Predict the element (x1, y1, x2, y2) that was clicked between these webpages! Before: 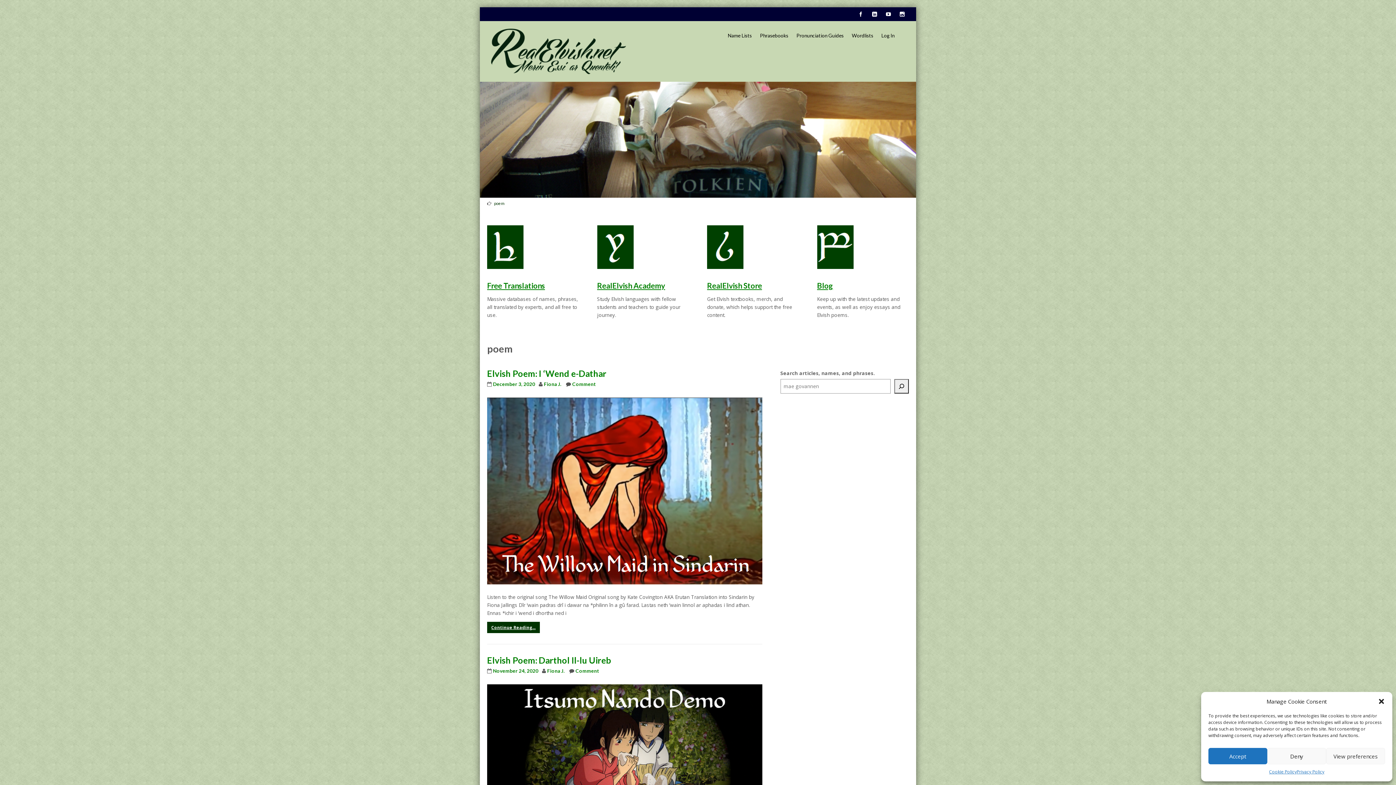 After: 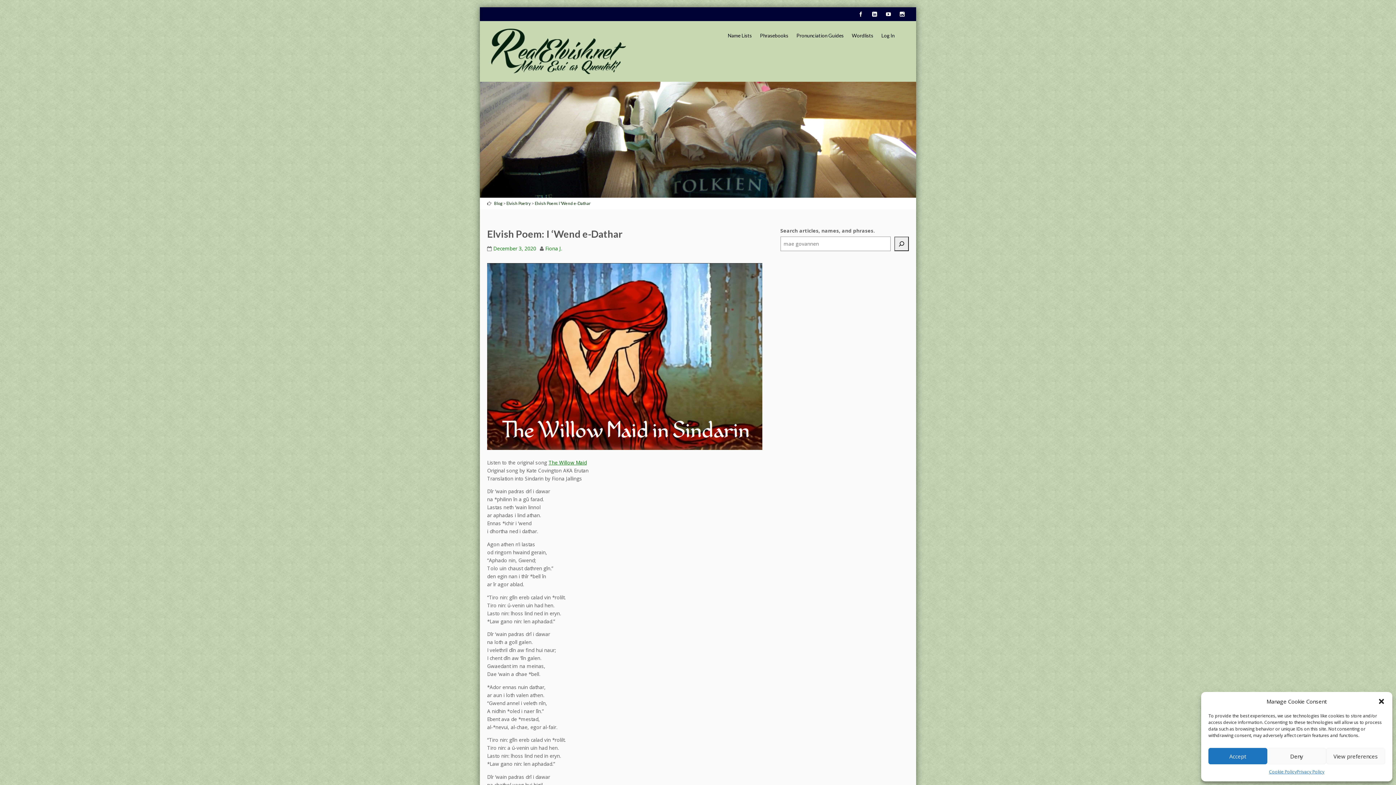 Action: bbox: (487, 622, 540, 633) label: Continue Reading...